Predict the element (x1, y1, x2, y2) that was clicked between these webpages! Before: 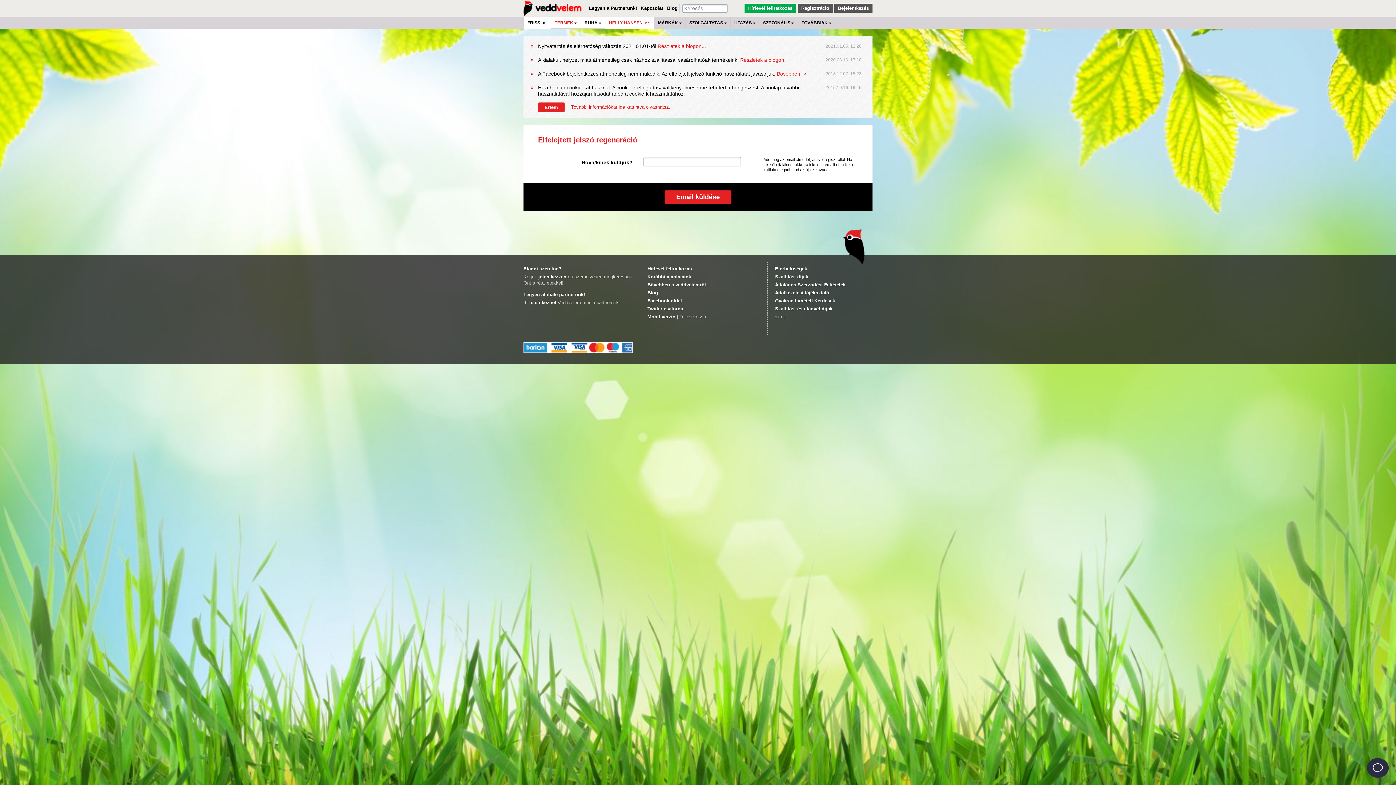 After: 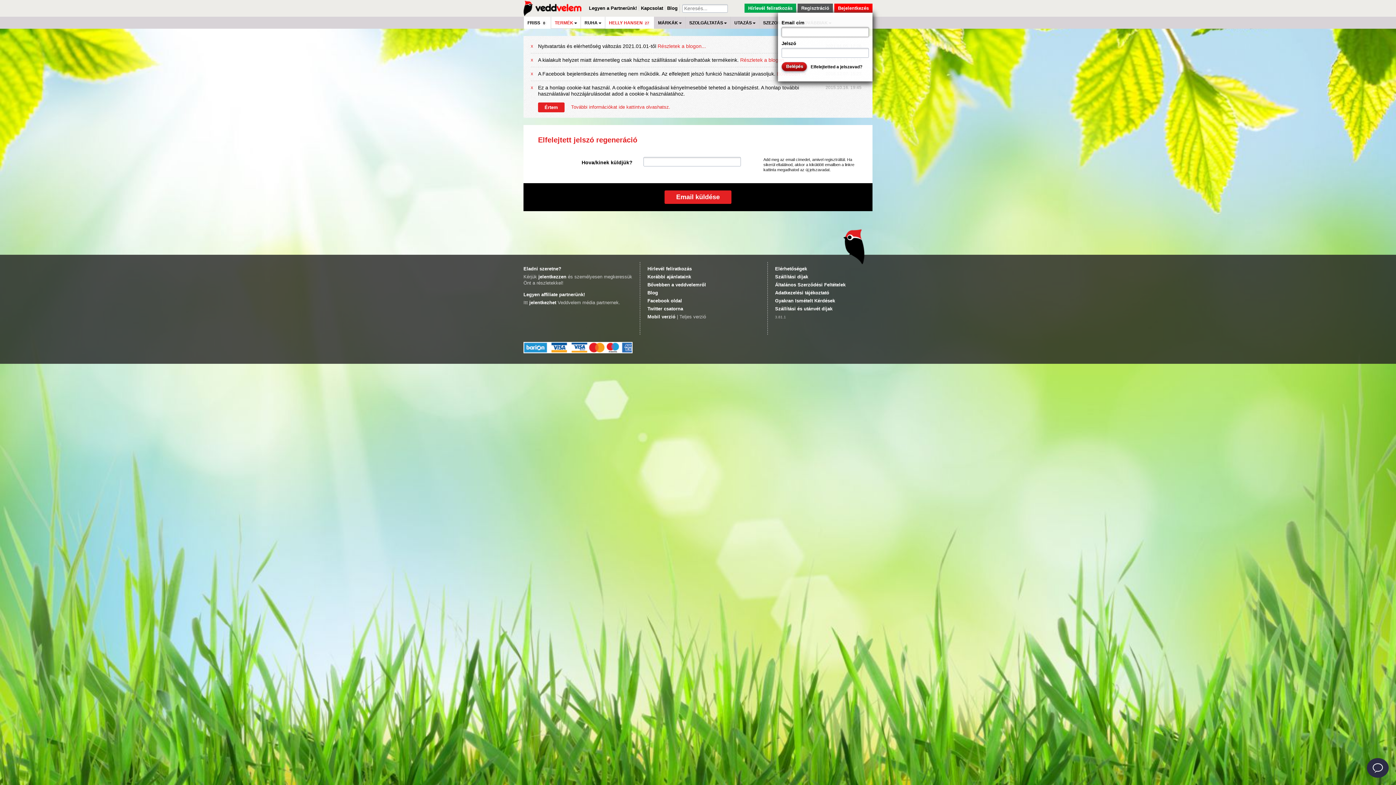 Action: bbox: (834, 3, 872, 12) label: Bejelentkezés